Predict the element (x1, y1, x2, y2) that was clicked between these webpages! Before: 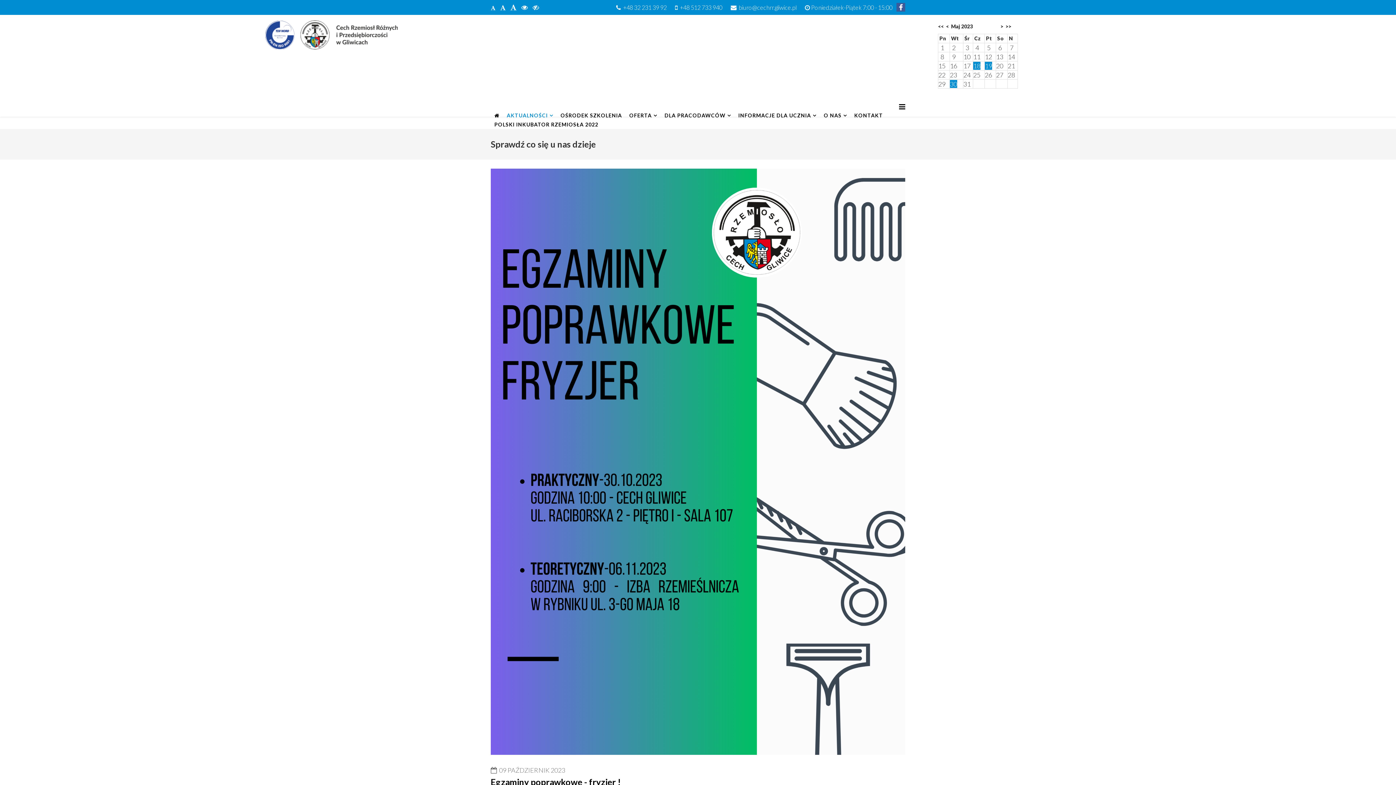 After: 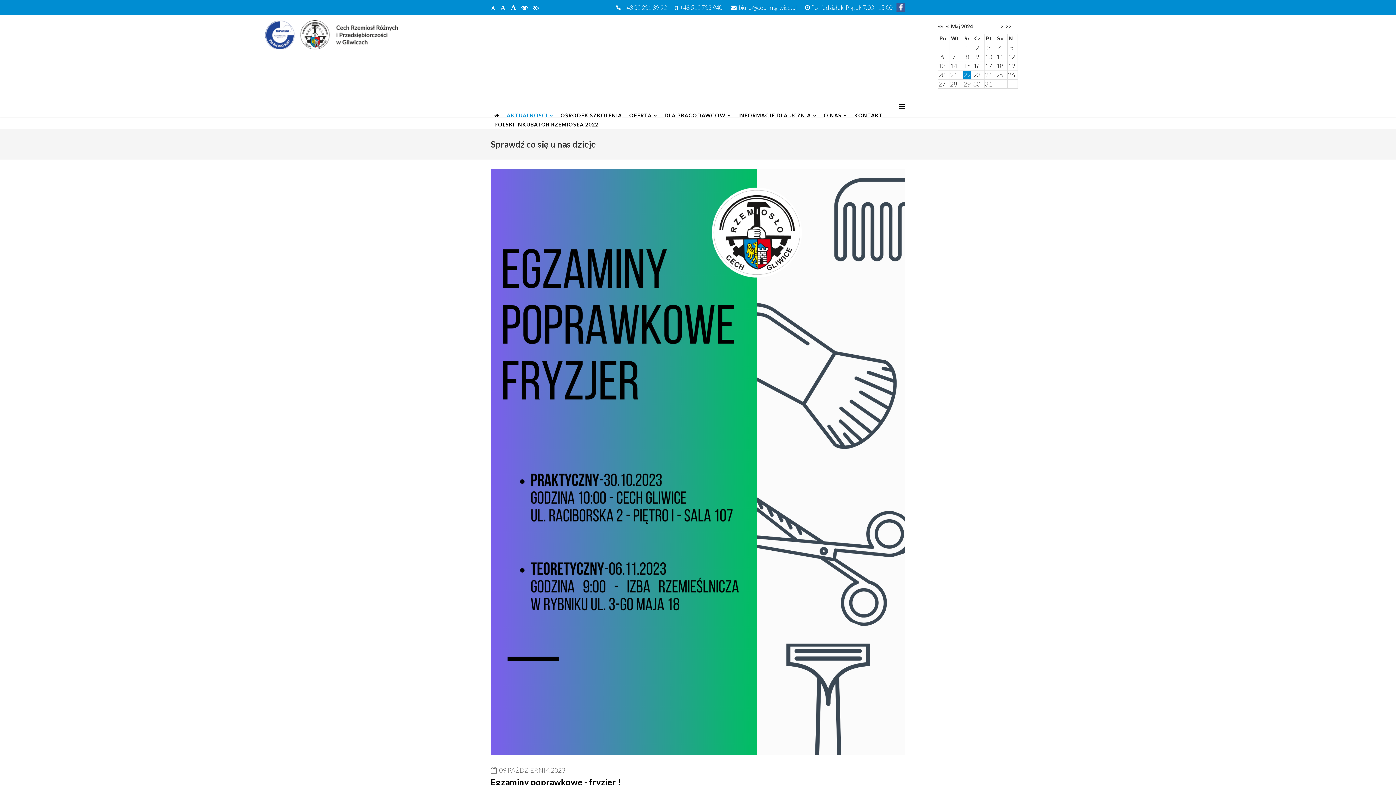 Action: bbox: (1005, 23, 1011, 29) label: >>